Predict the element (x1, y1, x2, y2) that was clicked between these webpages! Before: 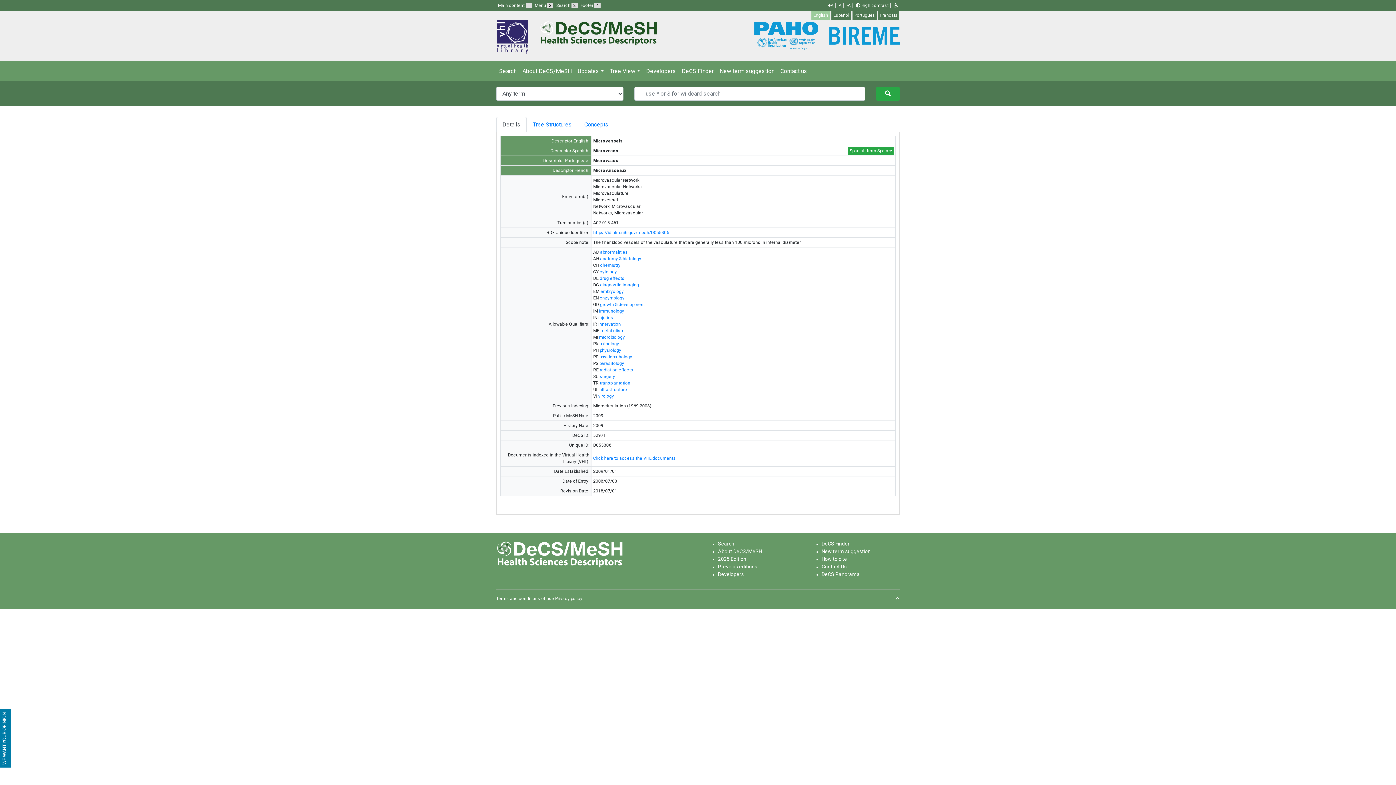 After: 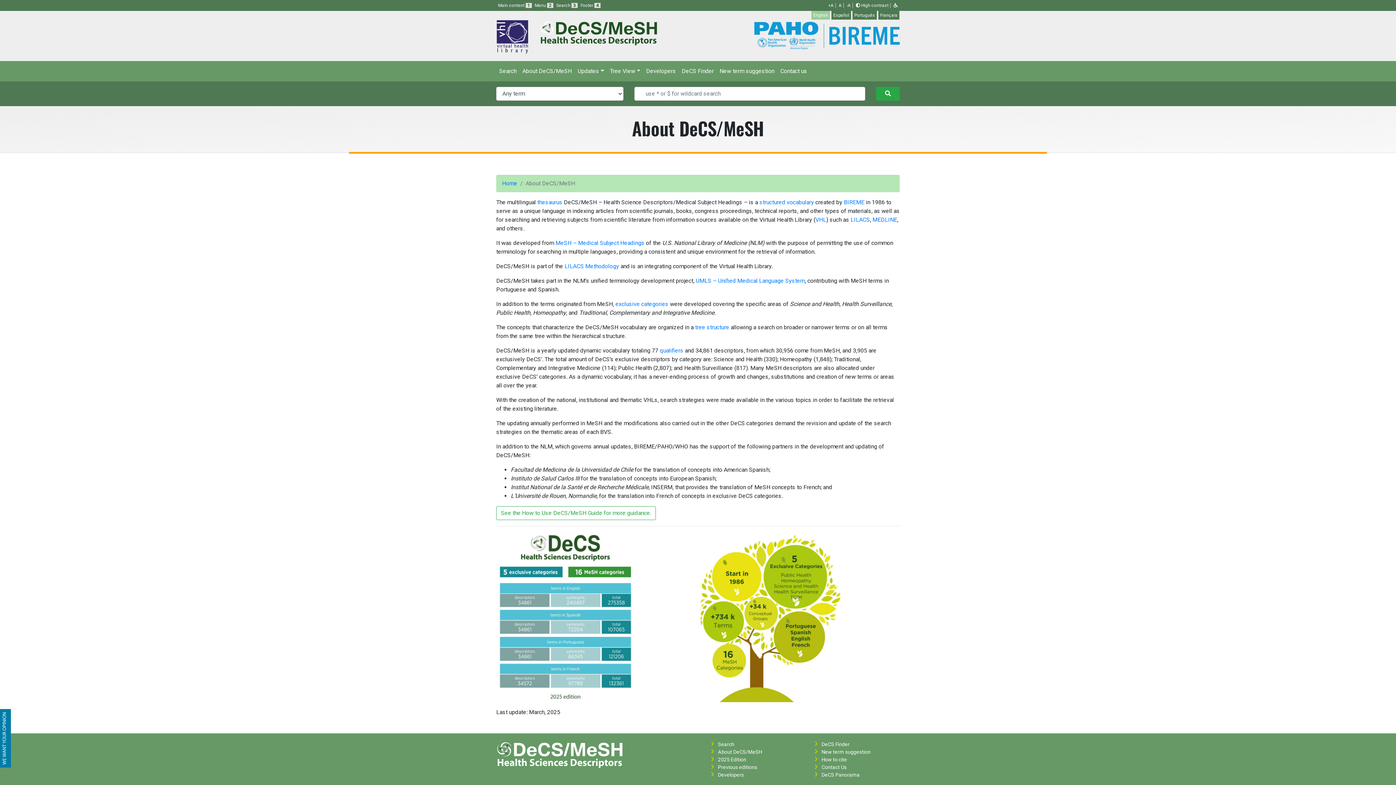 Action: label: About DeCS/MeSH bbox: (718, 548, 762, 554)